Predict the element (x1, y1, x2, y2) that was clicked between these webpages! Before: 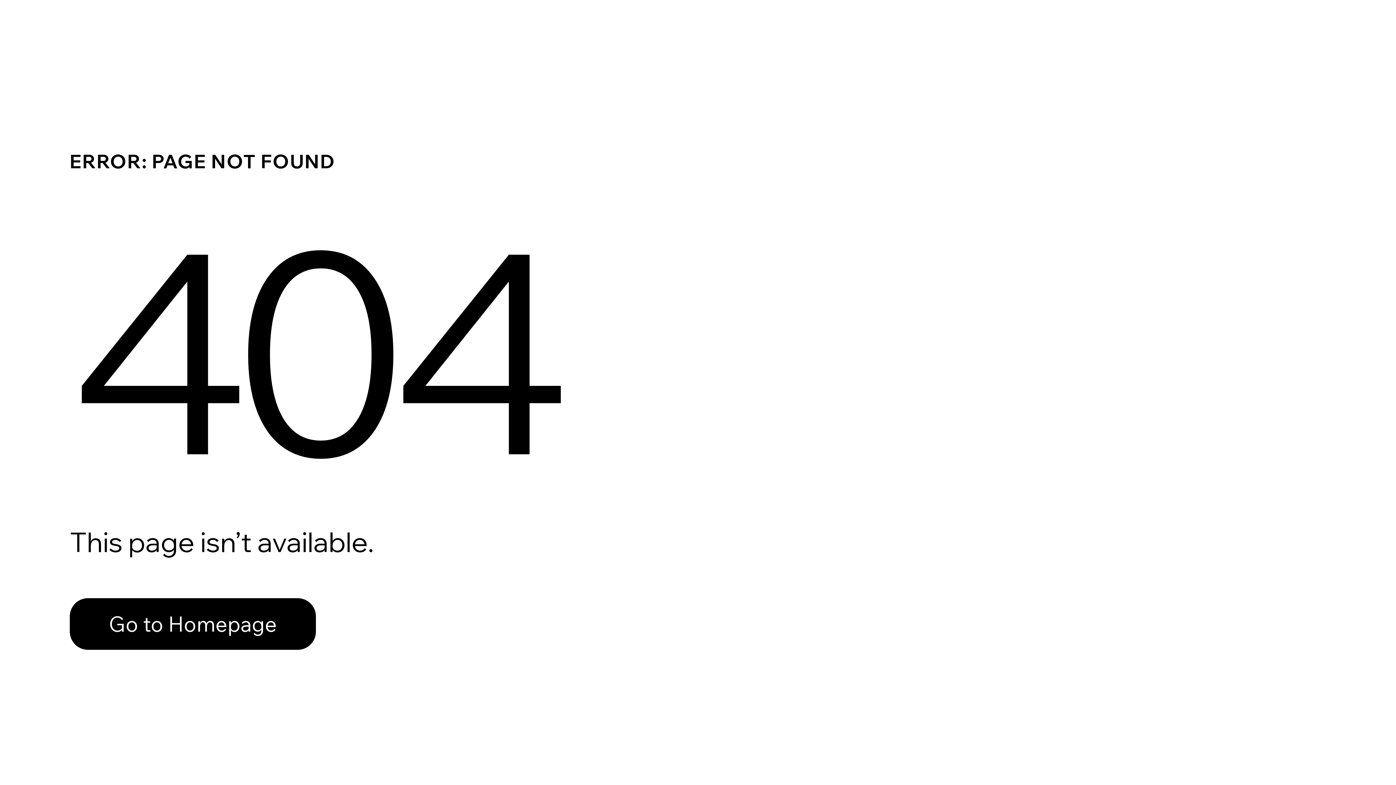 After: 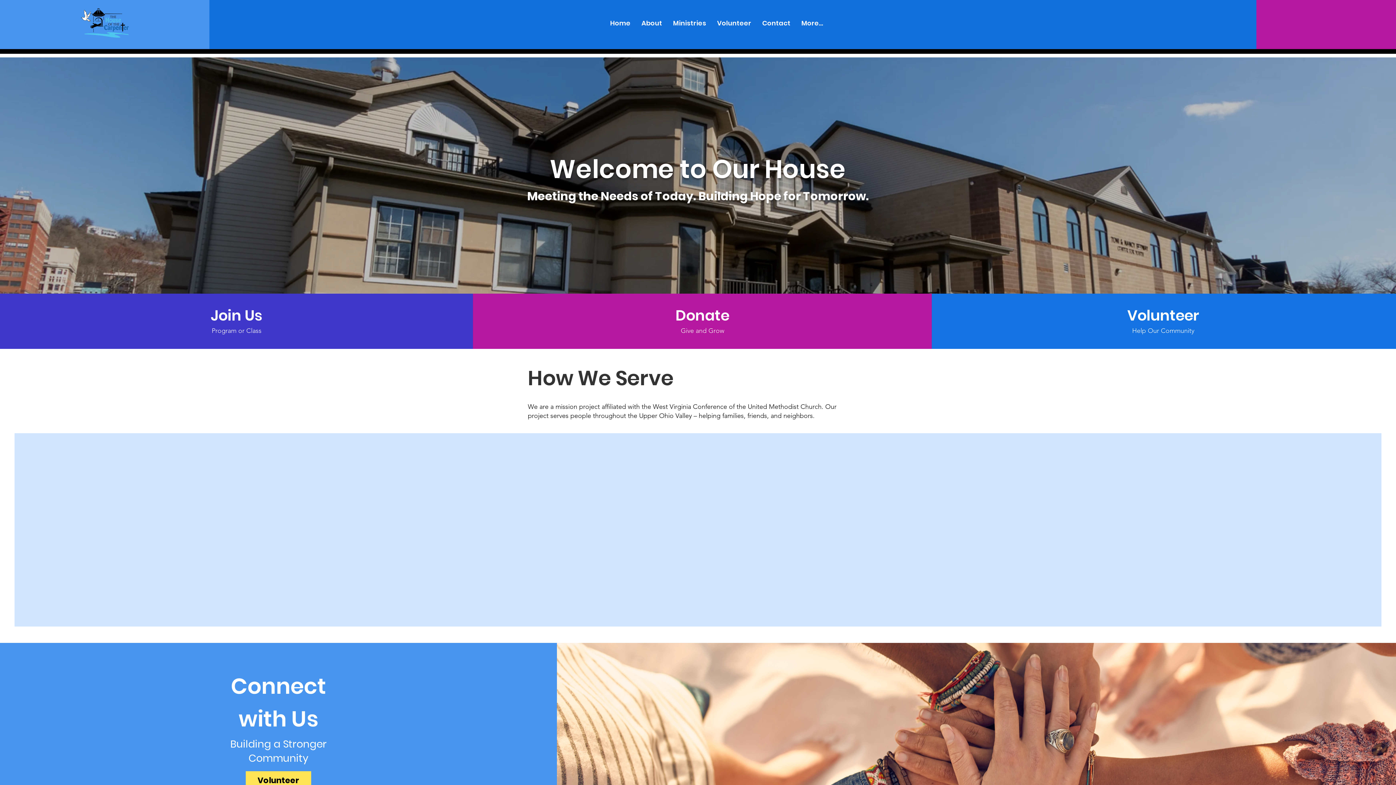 Action: bbox: (69, 582, 768, 659) label: Go to Homepage